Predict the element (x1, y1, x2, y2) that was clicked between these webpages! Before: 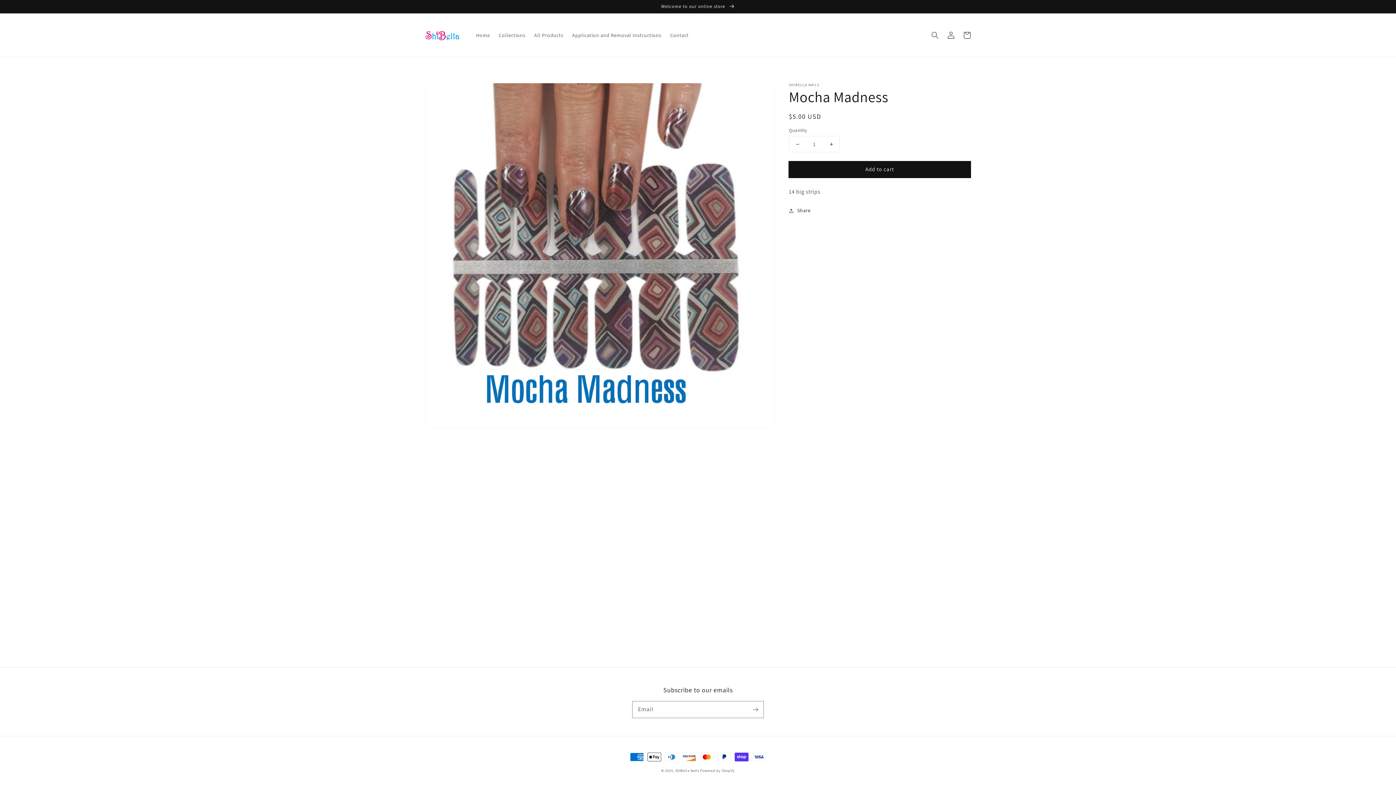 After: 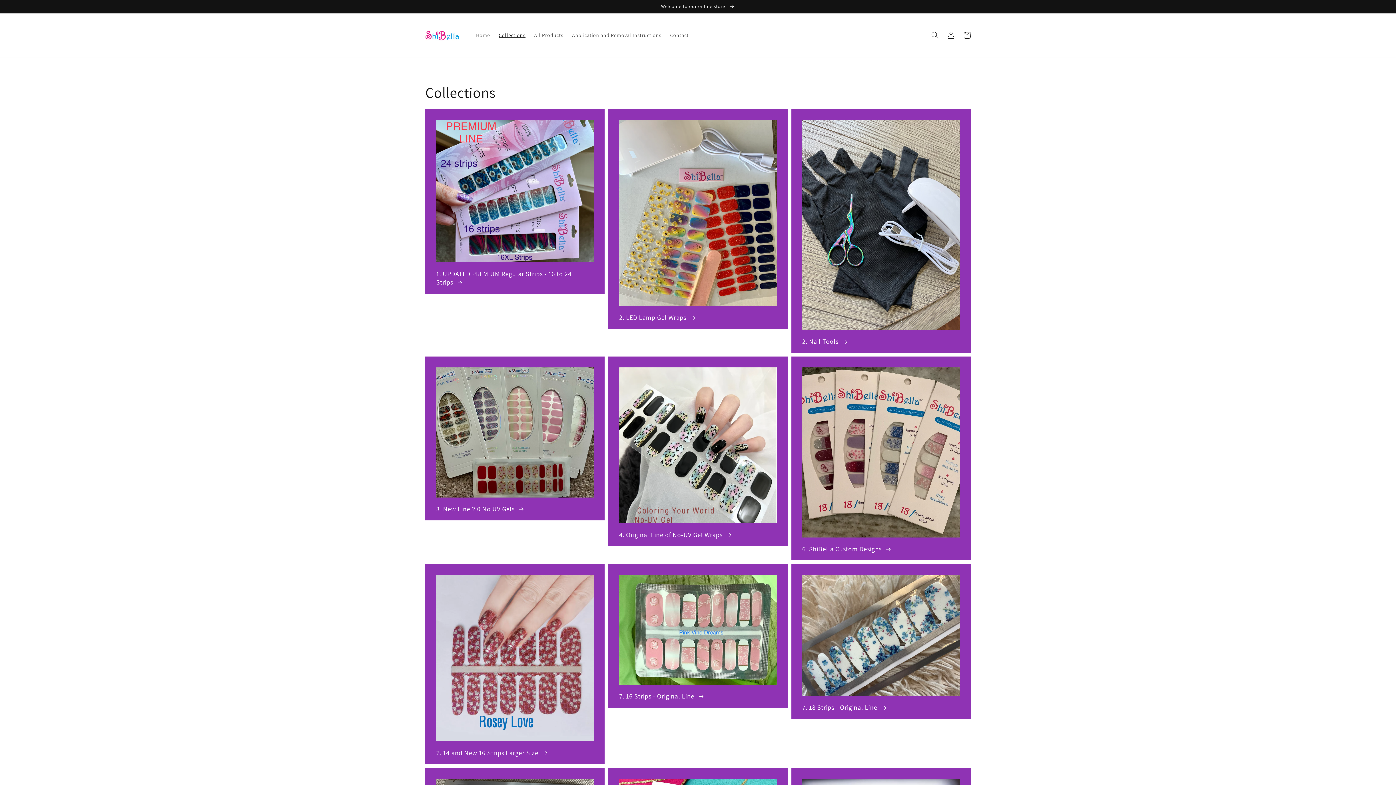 Action: label: Collections bbox: (494, 27, 530, 42)